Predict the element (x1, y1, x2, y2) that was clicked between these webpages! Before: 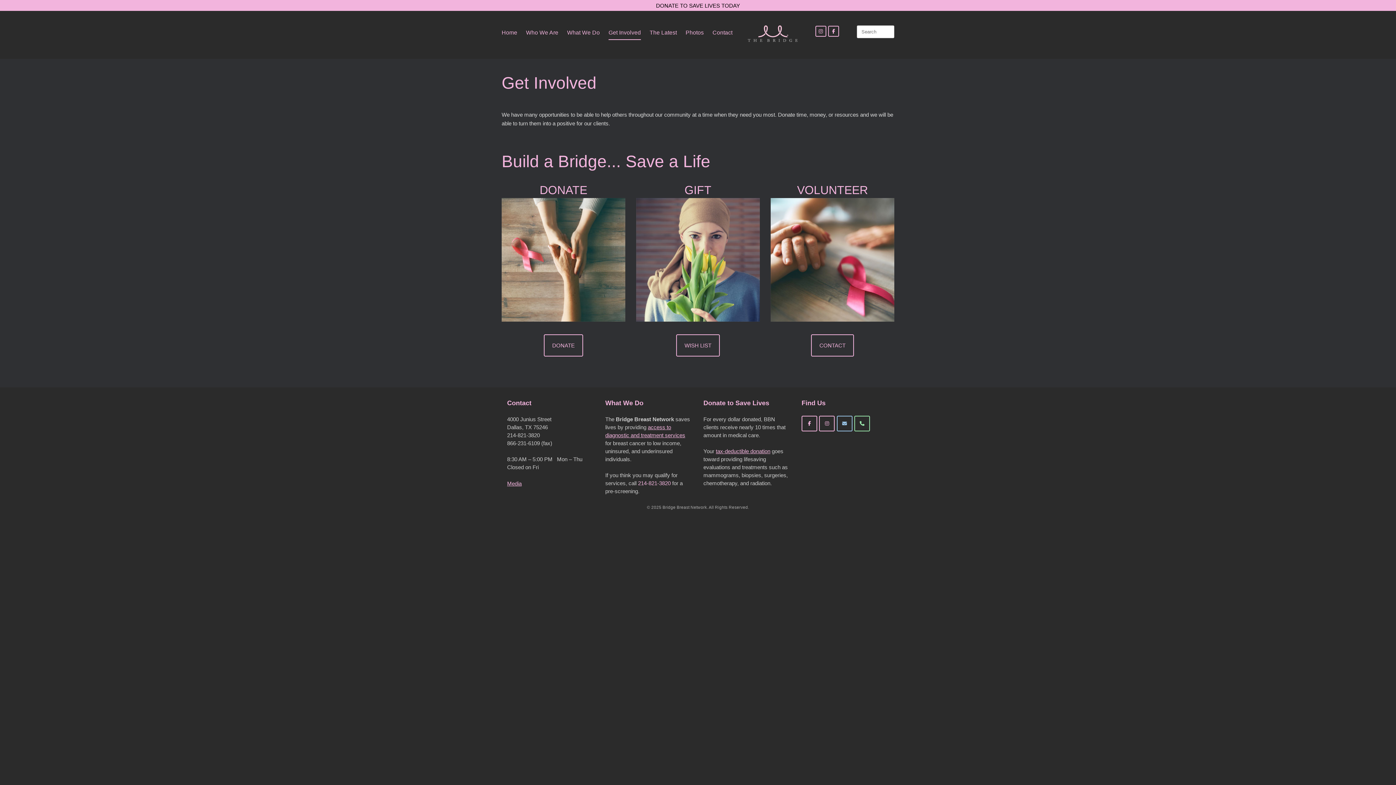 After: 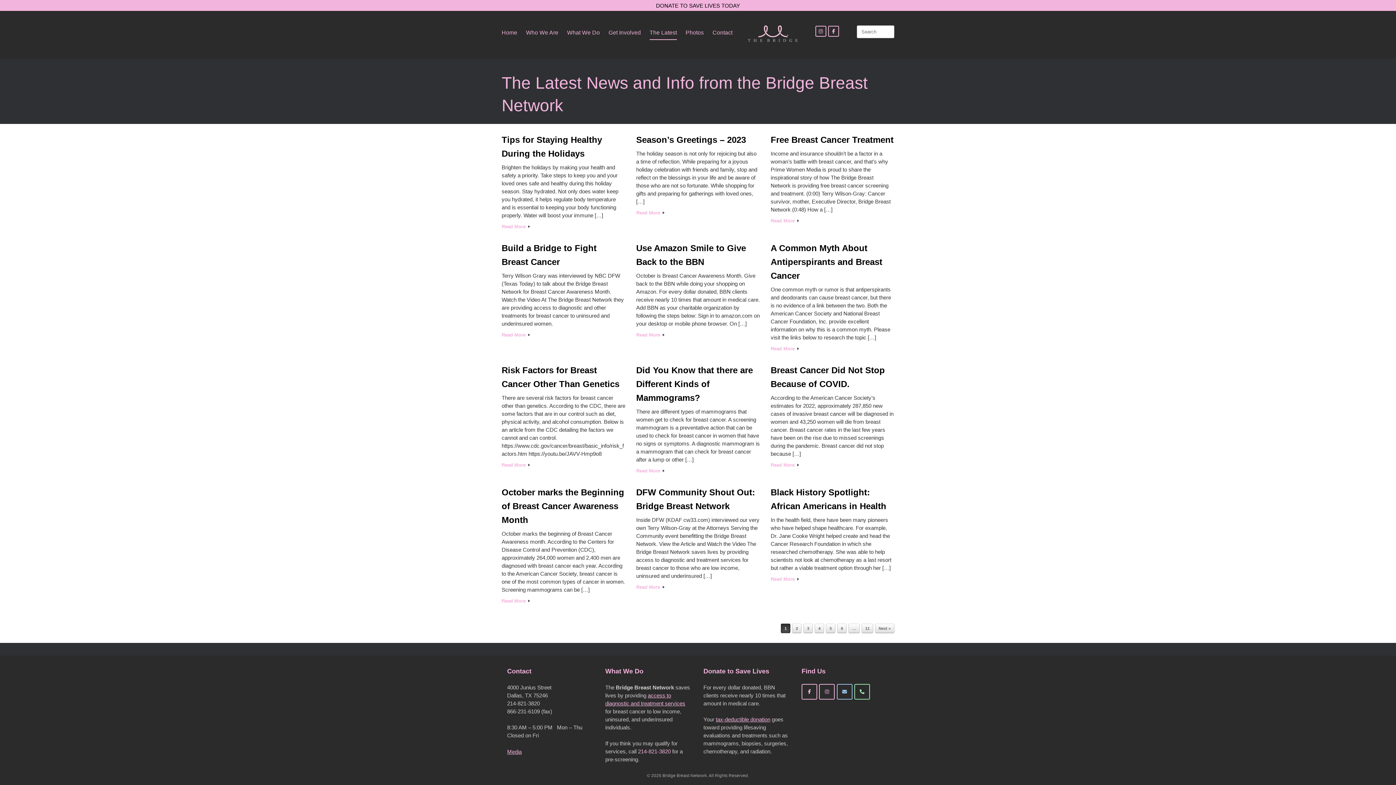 Action: label: The Latest bbox: (649, 25, 677, 39)